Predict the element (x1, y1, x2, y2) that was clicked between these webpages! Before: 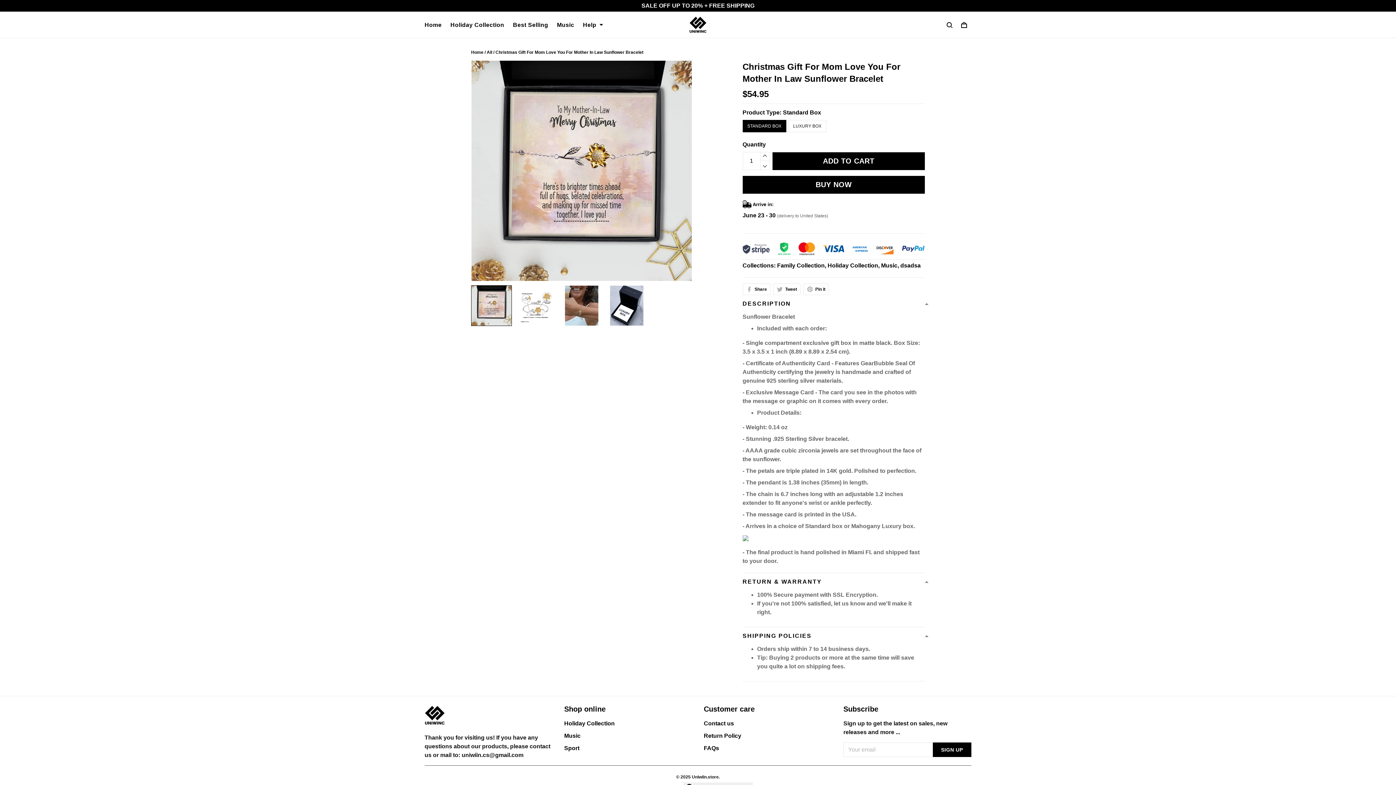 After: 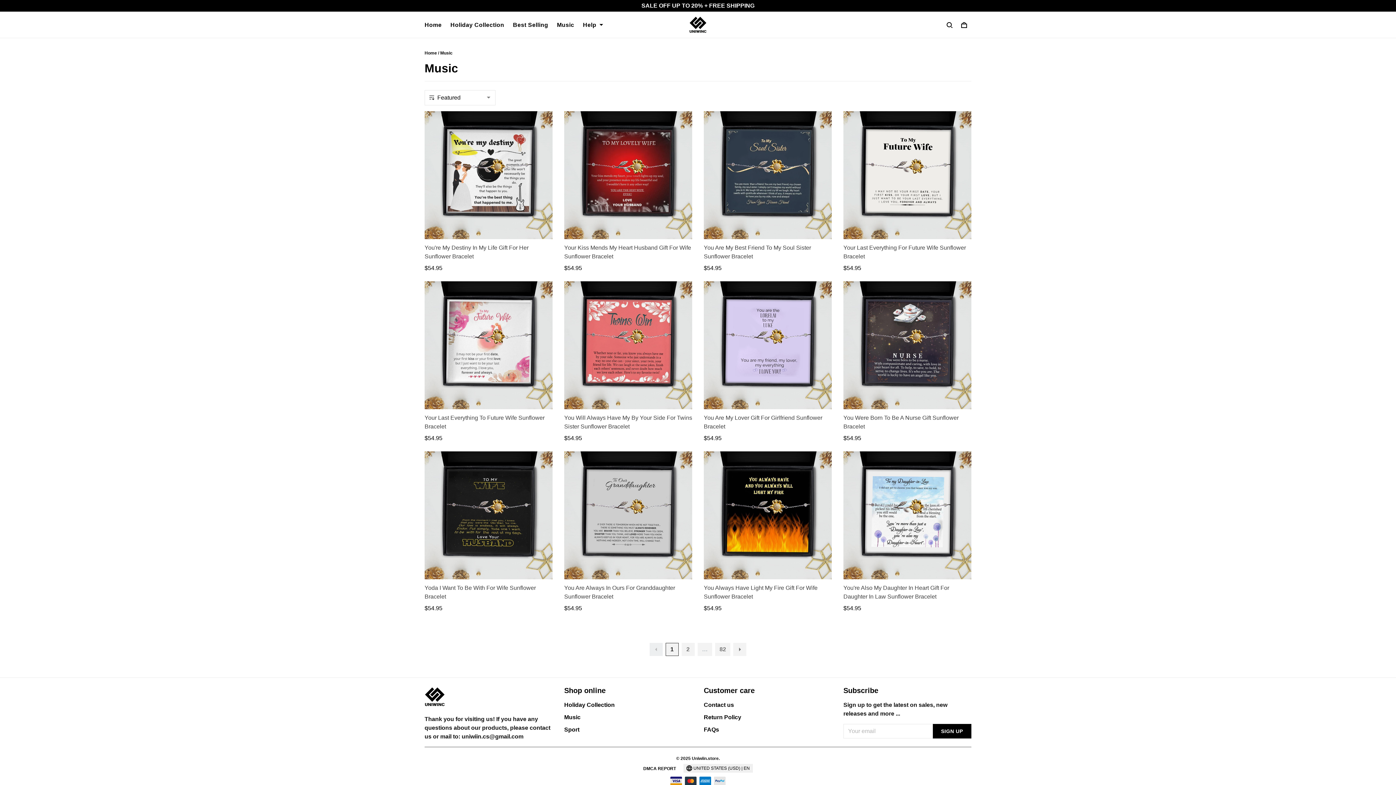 Action: label: Music bbox: (881, 403, 897, 409)